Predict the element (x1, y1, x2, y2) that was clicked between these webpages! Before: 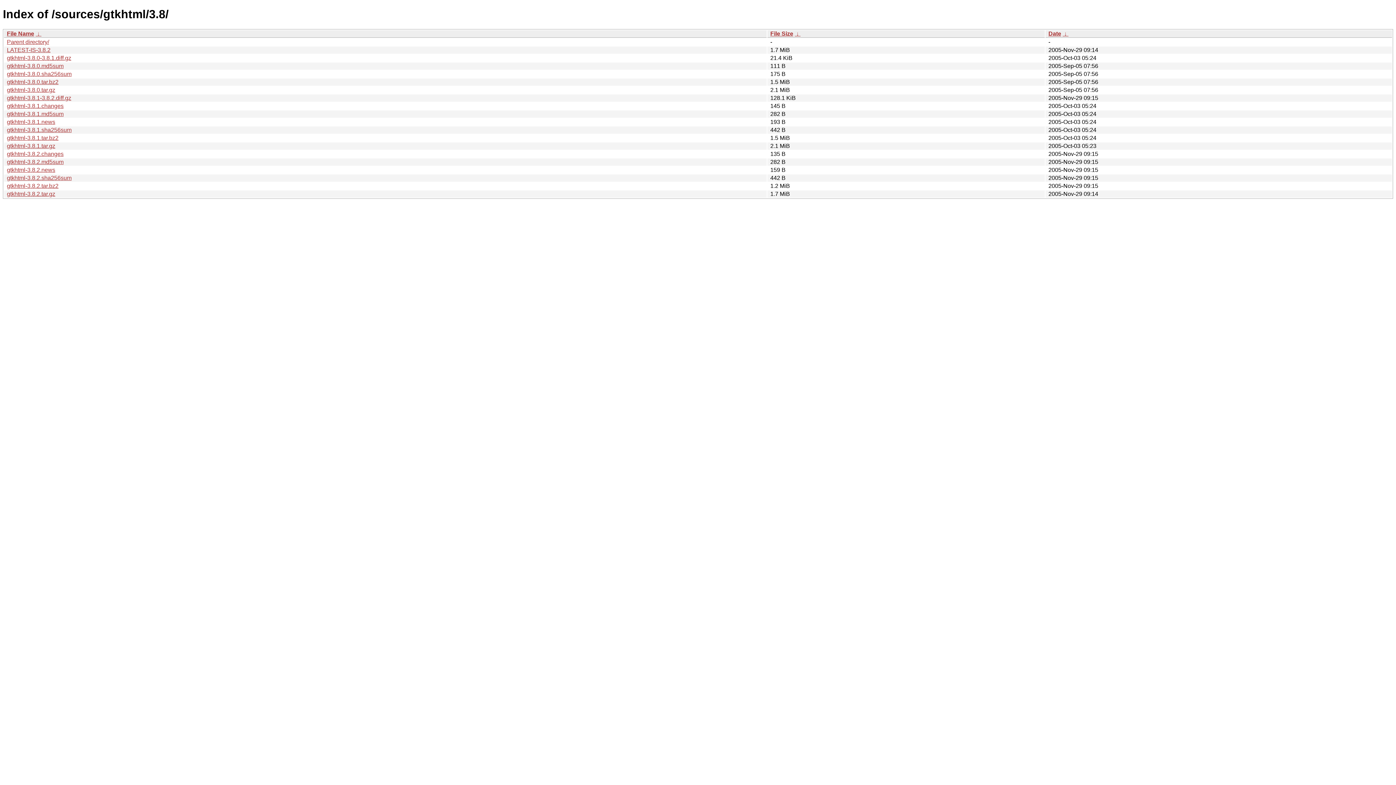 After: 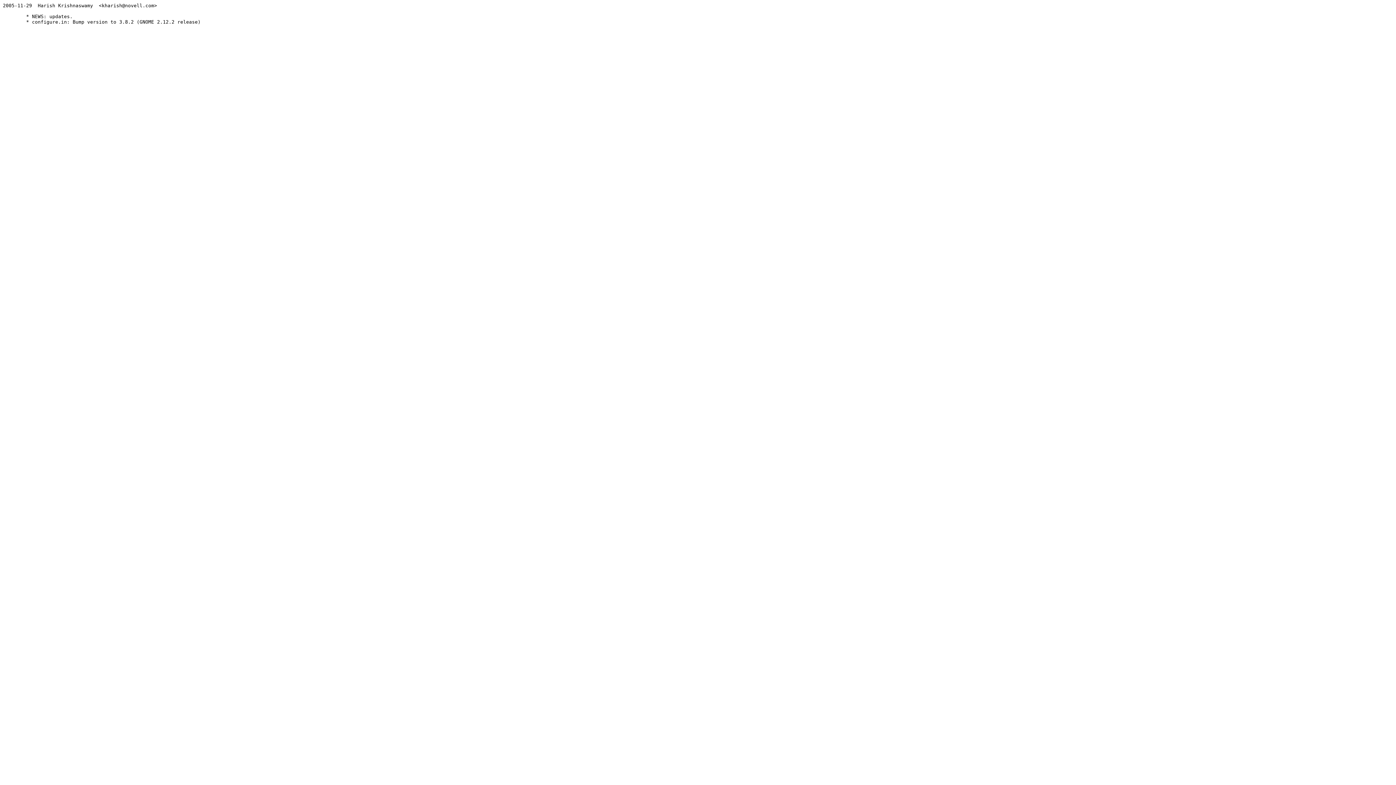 Action: bbox: (6, 150, 63, 157) label: gtkhtml-3.8.2.changes